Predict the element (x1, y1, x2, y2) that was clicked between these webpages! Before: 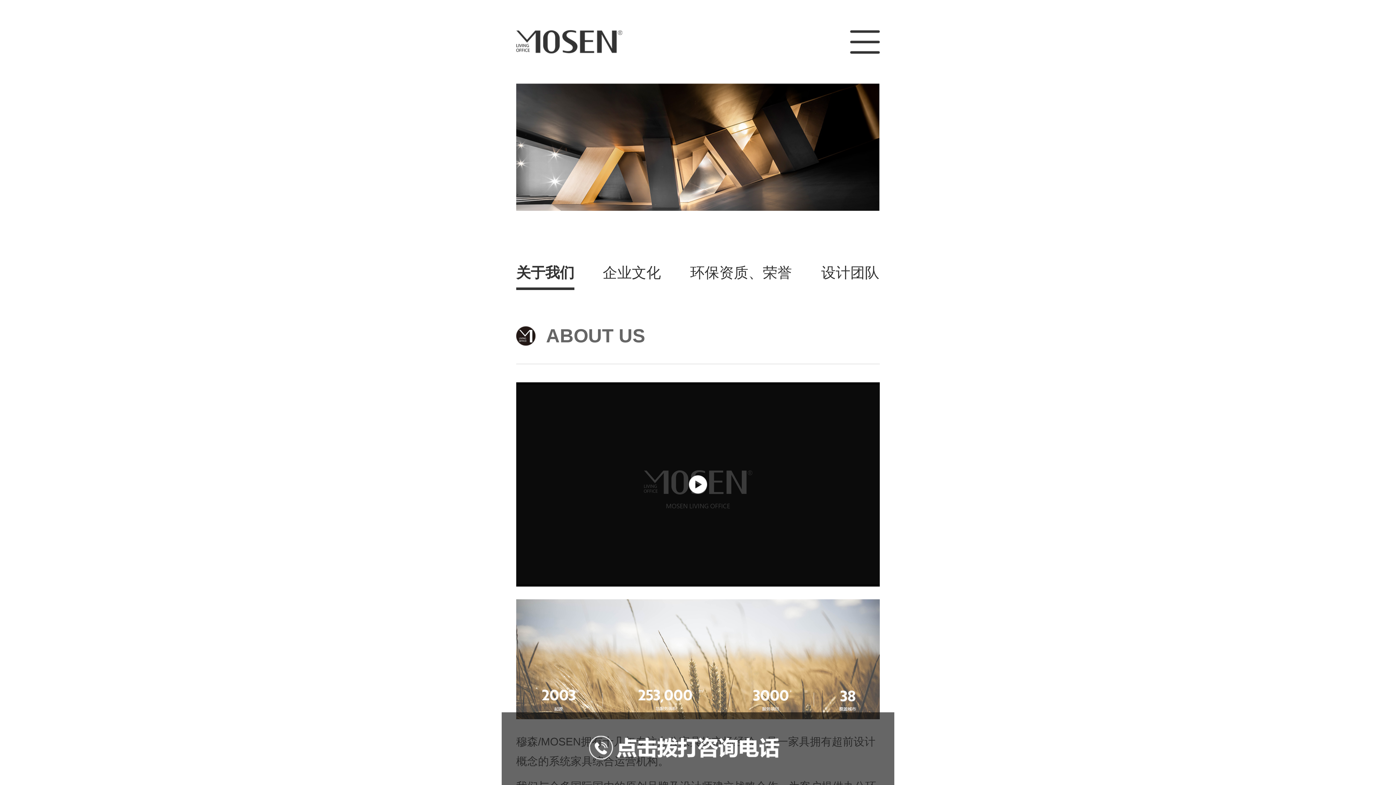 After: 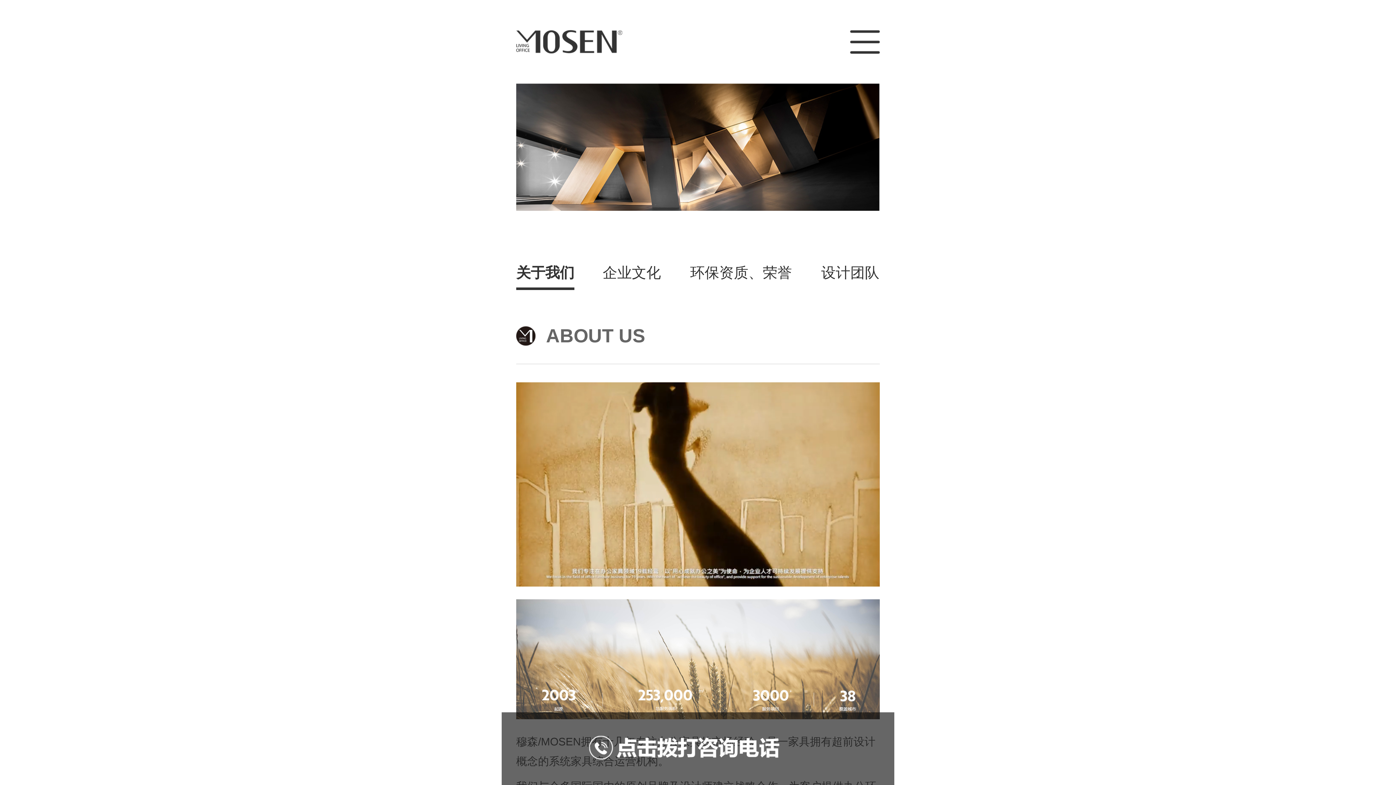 Action: bbox: (689, 475, 707, 493)